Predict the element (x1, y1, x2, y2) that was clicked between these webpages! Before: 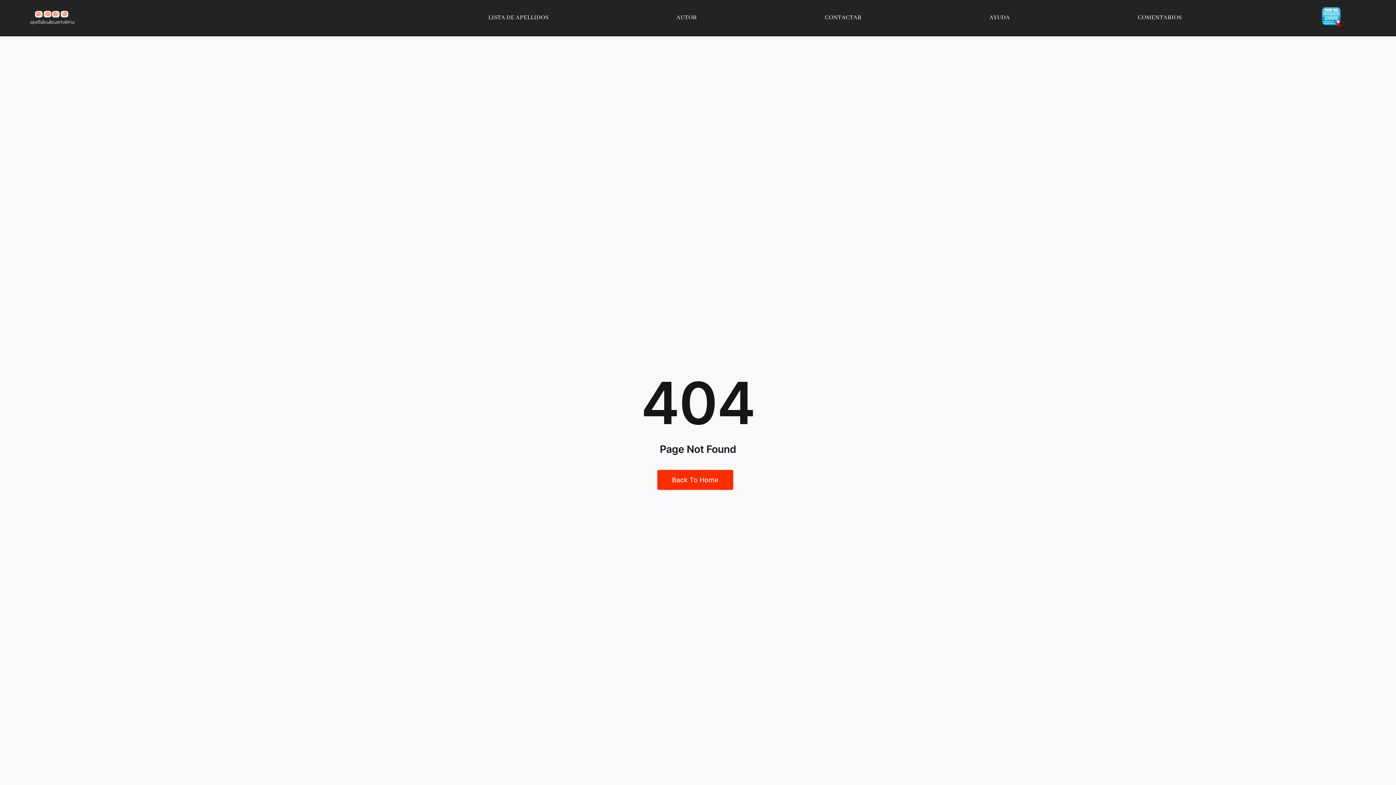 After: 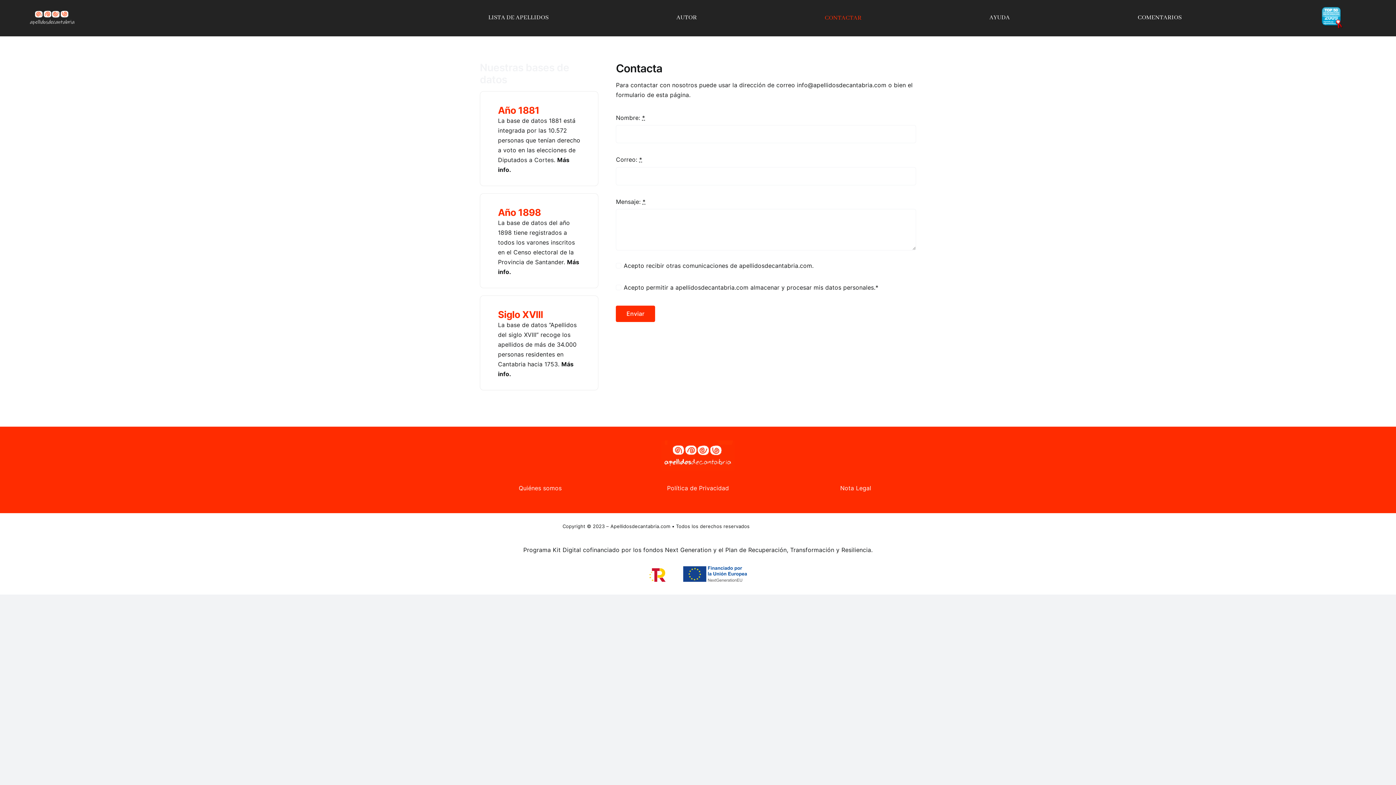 Action: bbox: (822, 0, 864, 36) label: CONTACTAR